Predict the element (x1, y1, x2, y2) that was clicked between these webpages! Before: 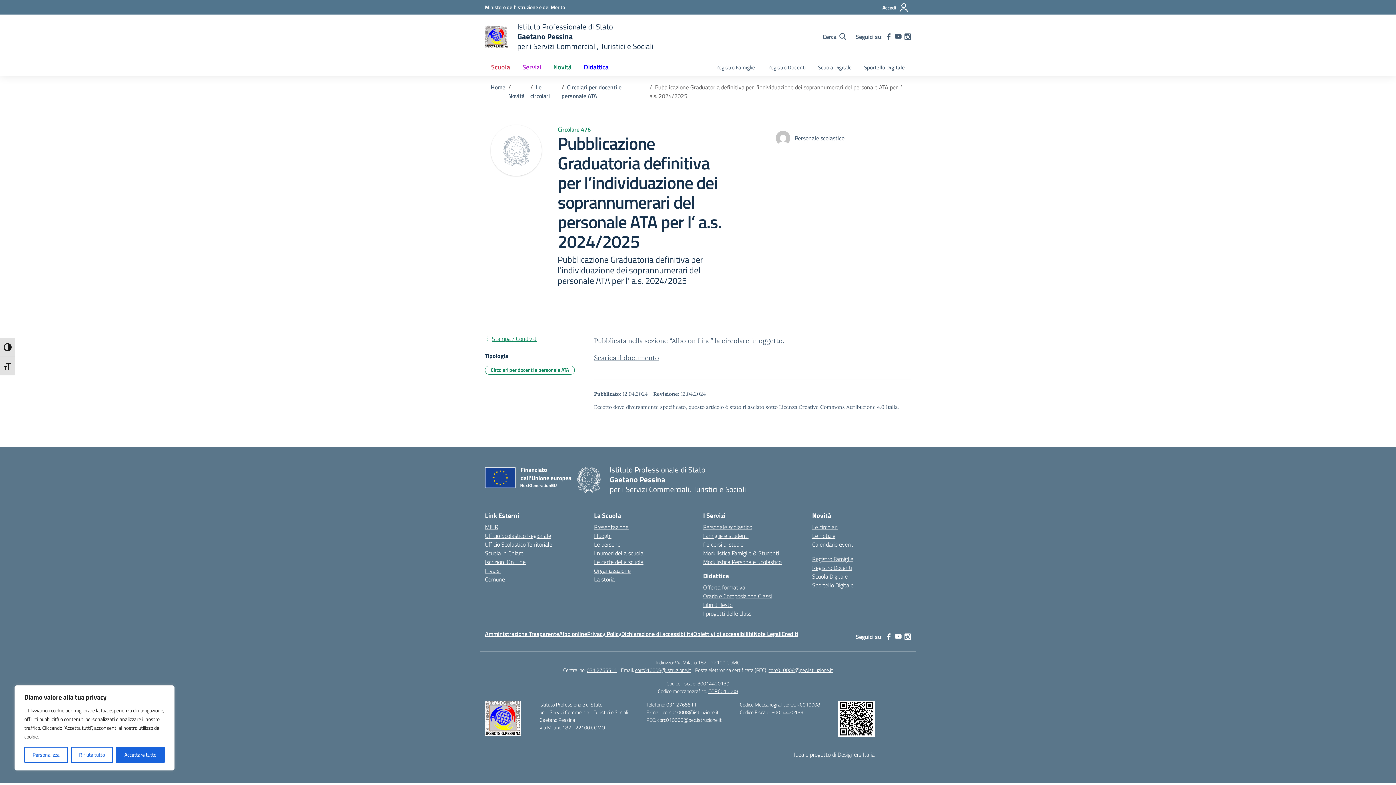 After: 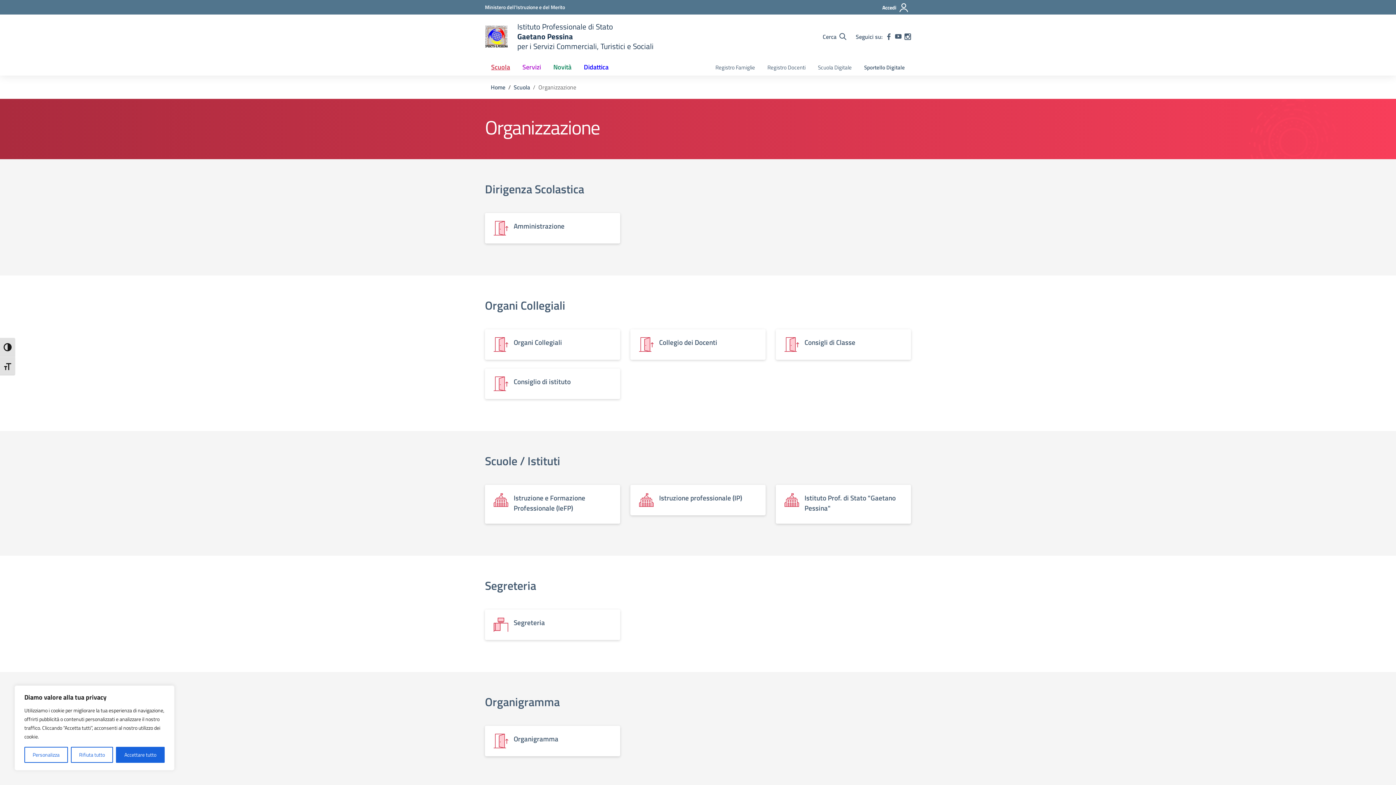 Action: bbox: (594, 566, 630, 575) label: Organizzazione